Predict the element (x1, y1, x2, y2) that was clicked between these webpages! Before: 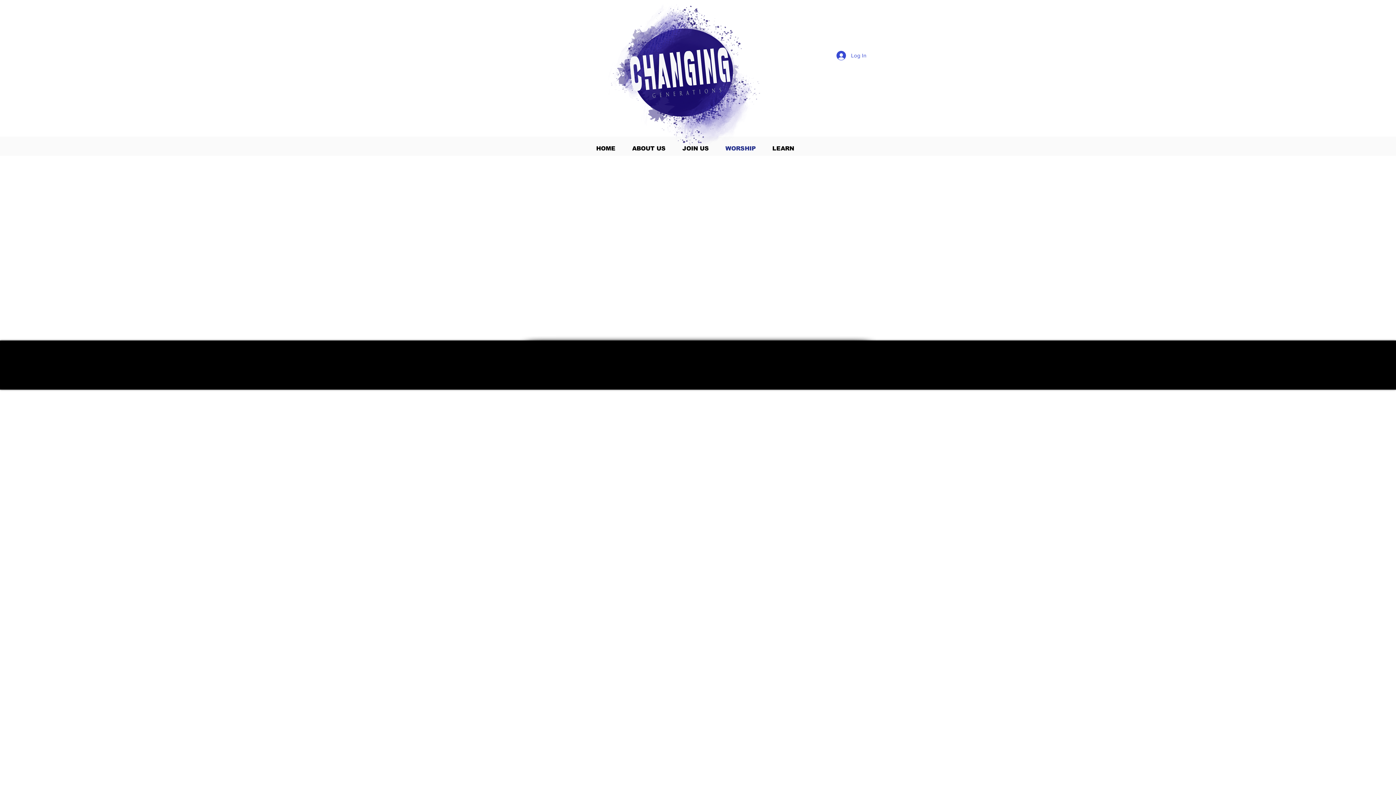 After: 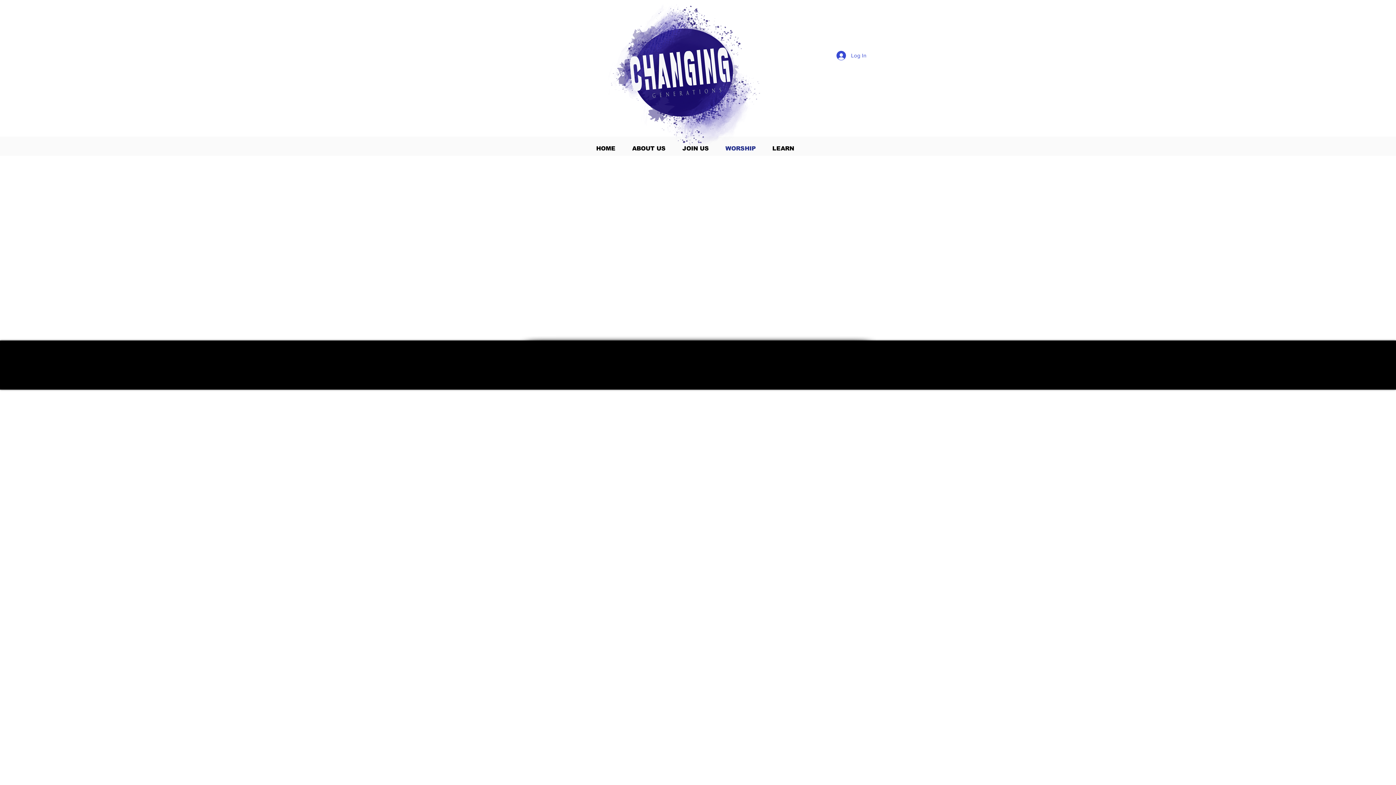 Action: bbox: (717, 141, 764, 156) label: WORSHIP